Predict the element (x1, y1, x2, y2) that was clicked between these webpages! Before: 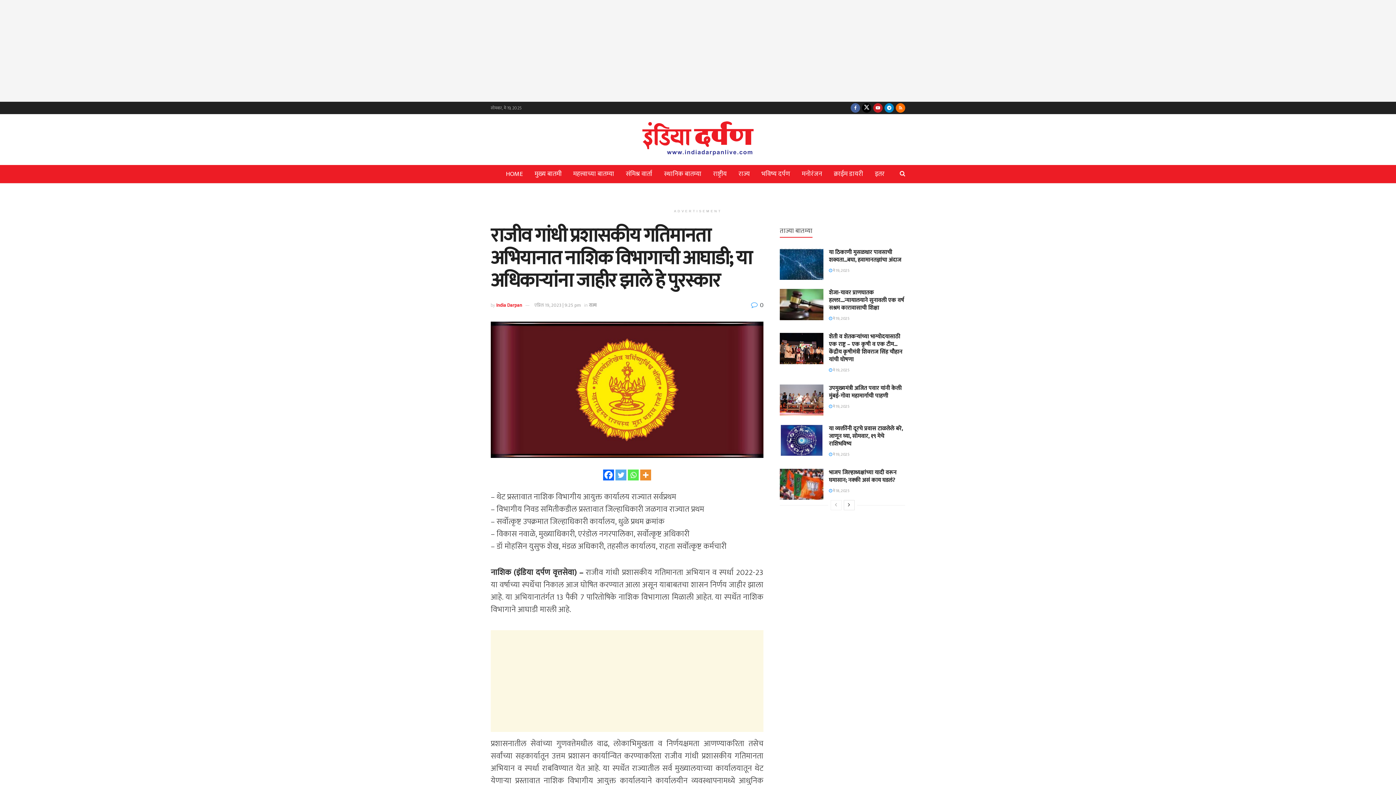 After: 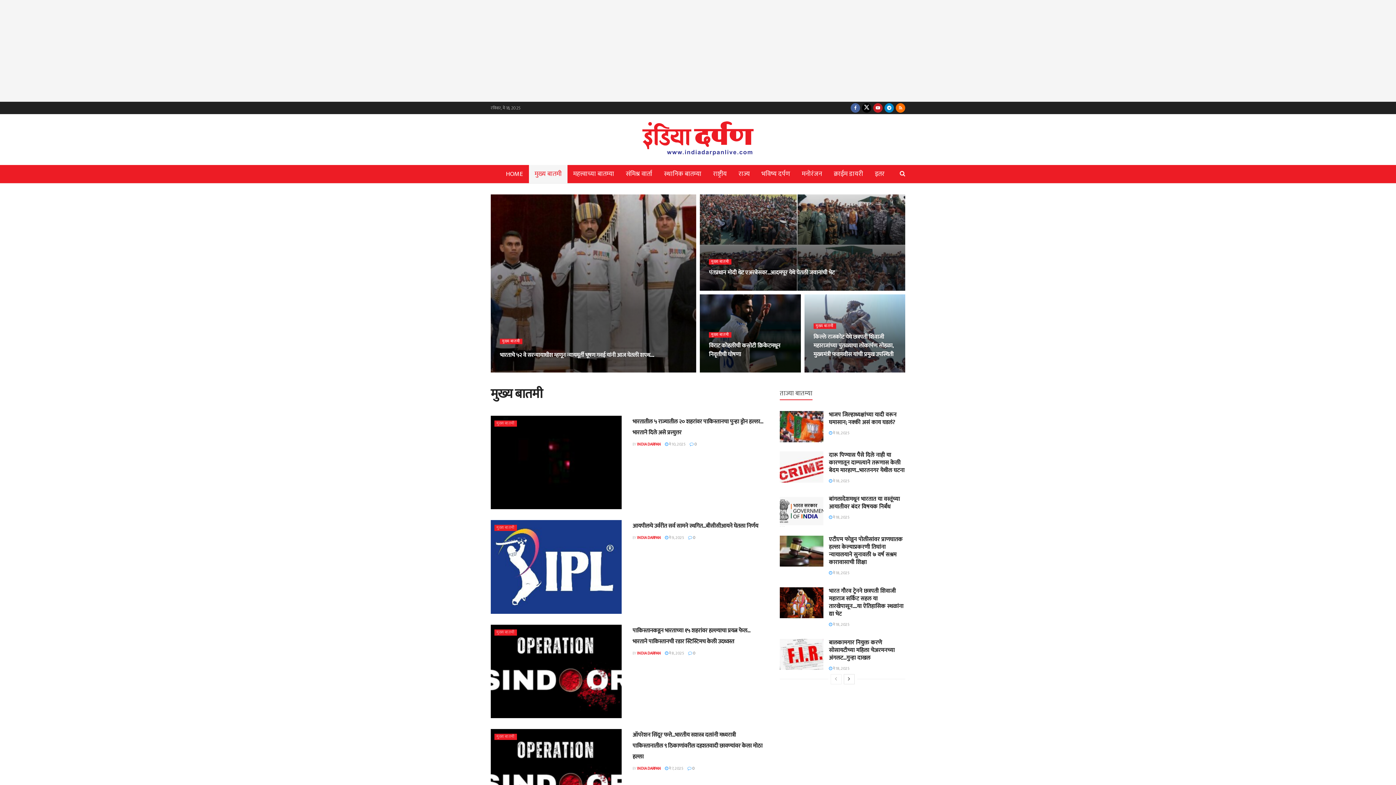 Action: label: मुख्य बातमी bbox: (528, 165, 567, 183)